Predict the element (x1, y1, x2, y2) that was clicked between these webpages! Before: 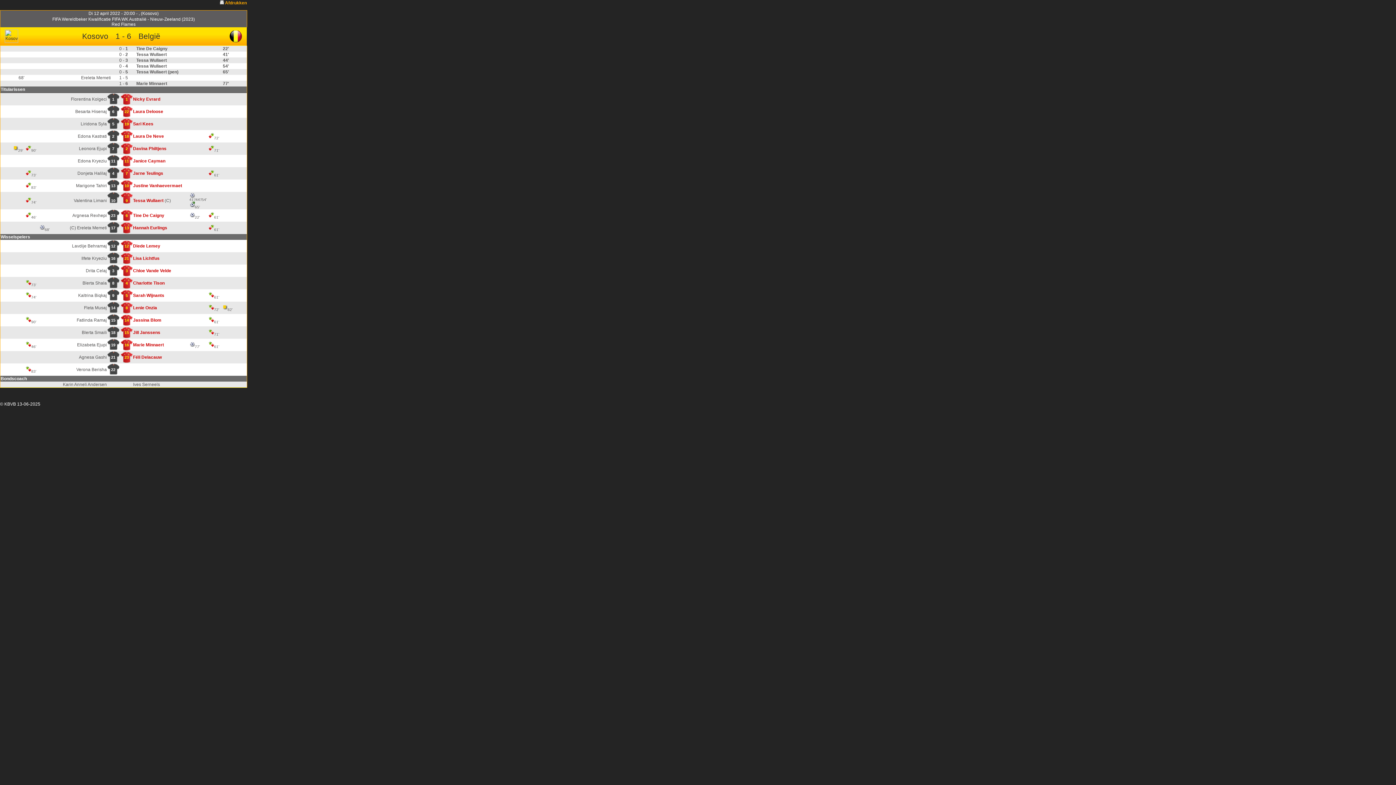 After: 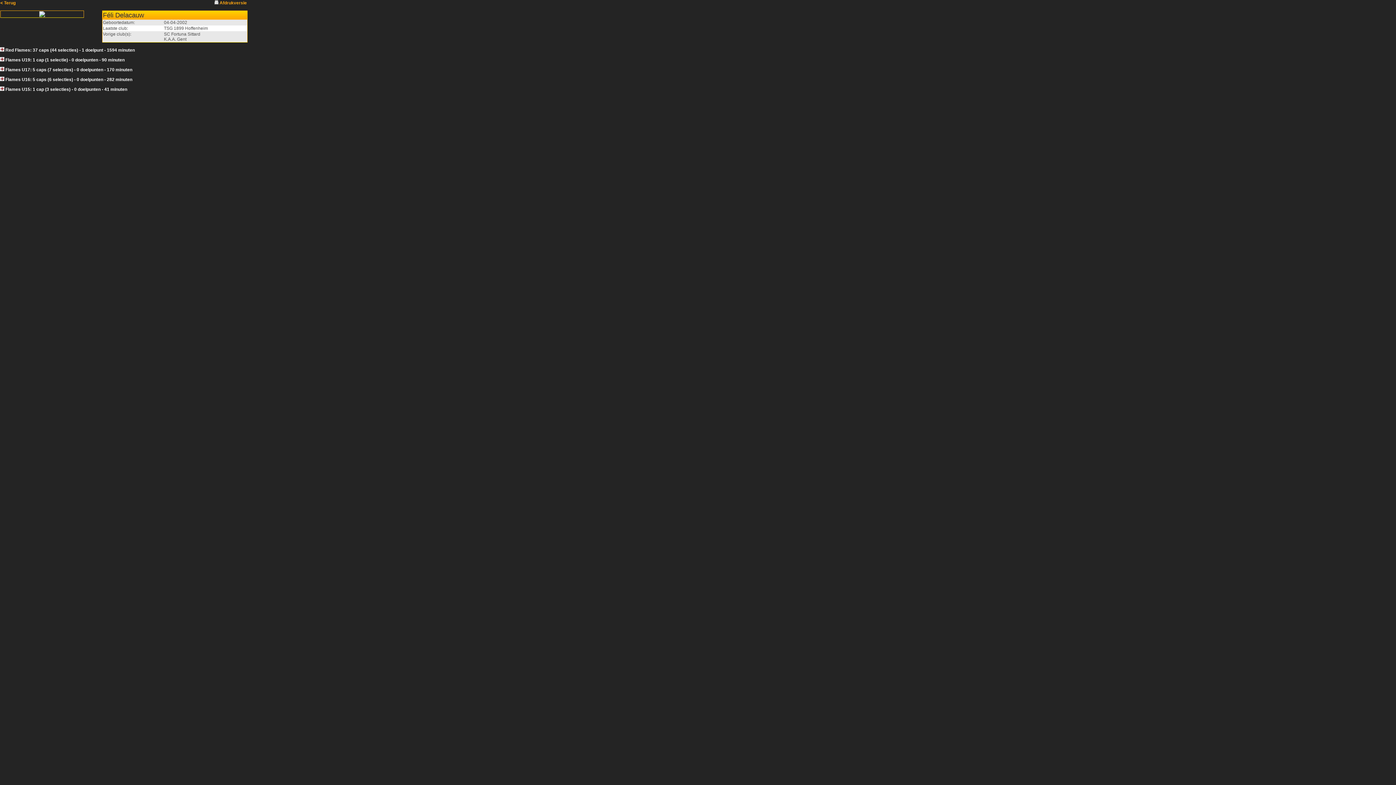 Action: bbox: (133, 354, 161, 360) label: Féli Delacauw